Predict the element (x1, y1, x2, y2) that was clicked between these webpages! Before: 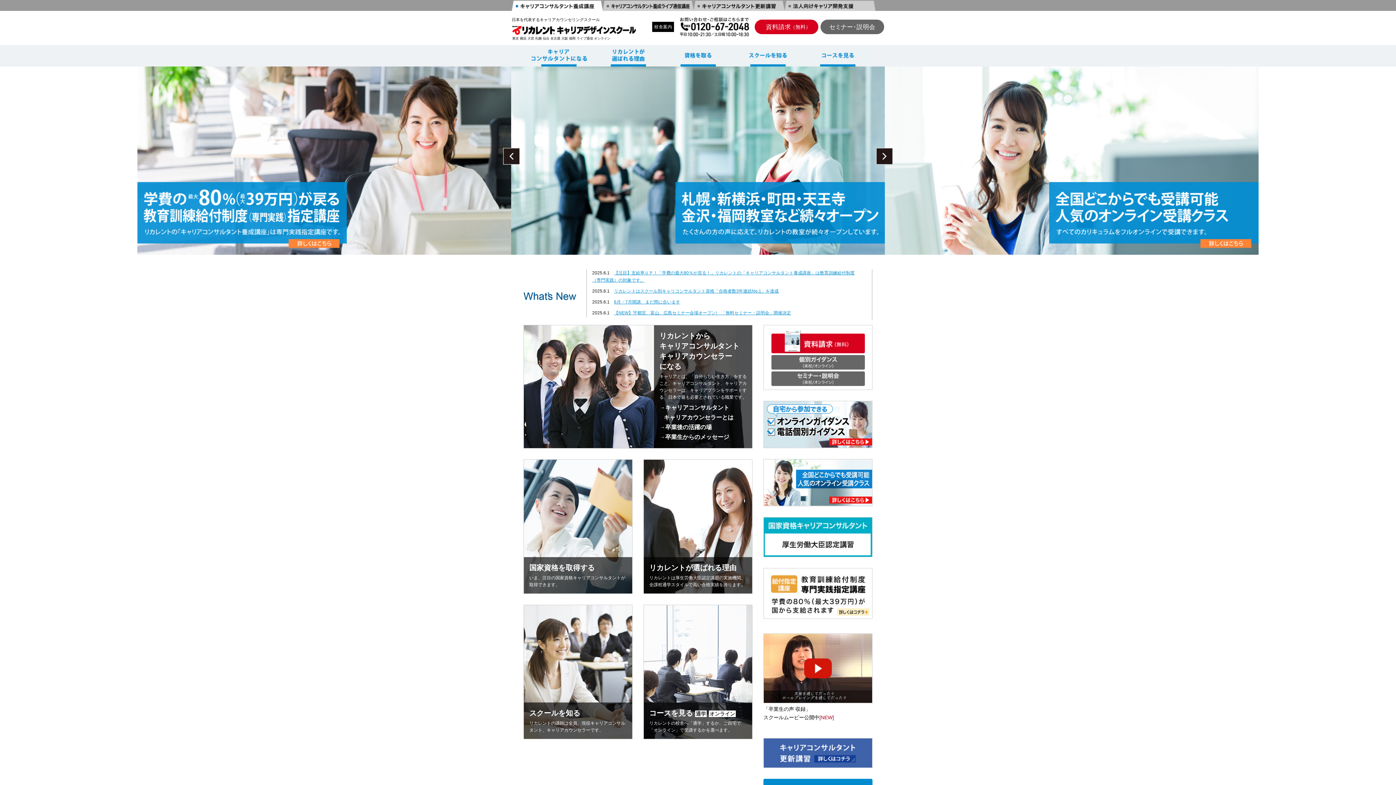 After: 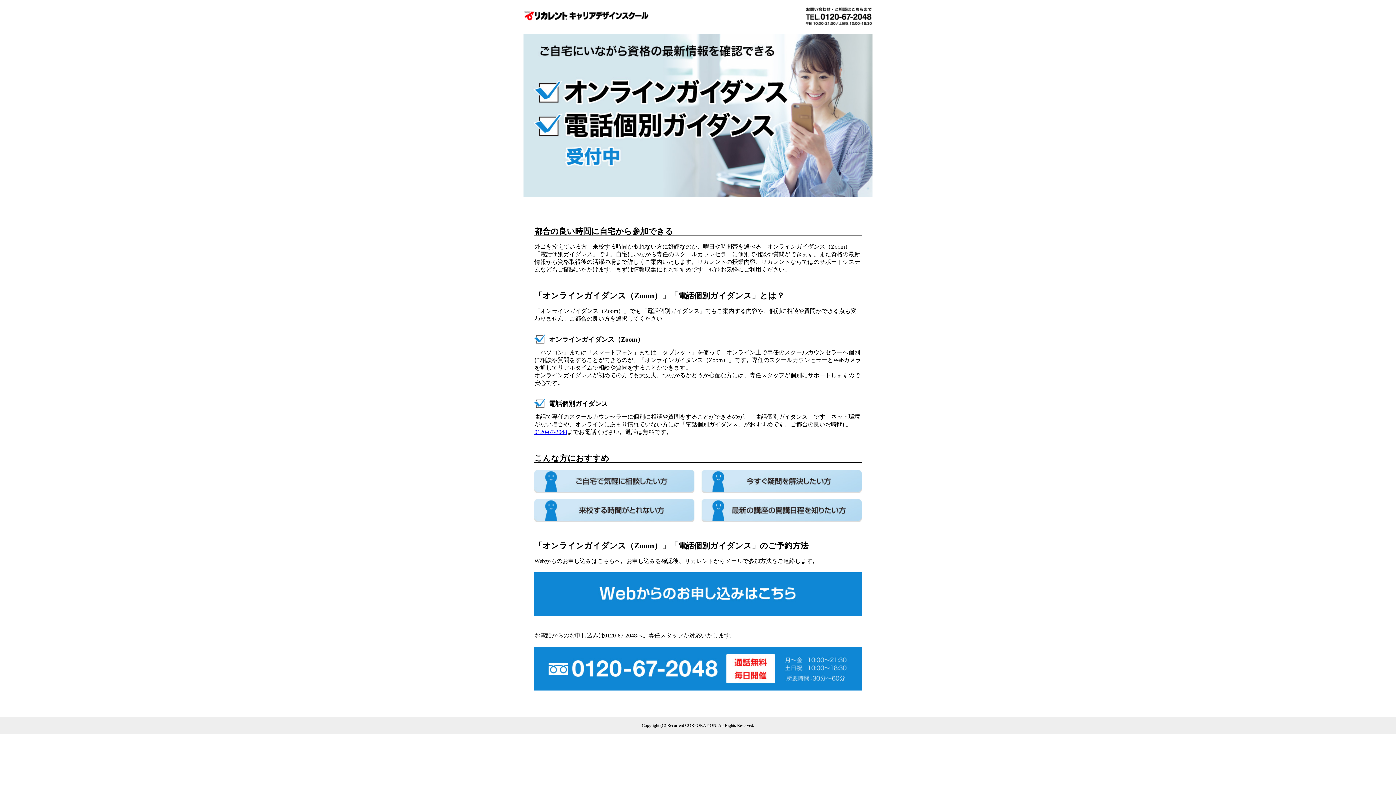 Action: bbox: (764, 421, 872, 427)